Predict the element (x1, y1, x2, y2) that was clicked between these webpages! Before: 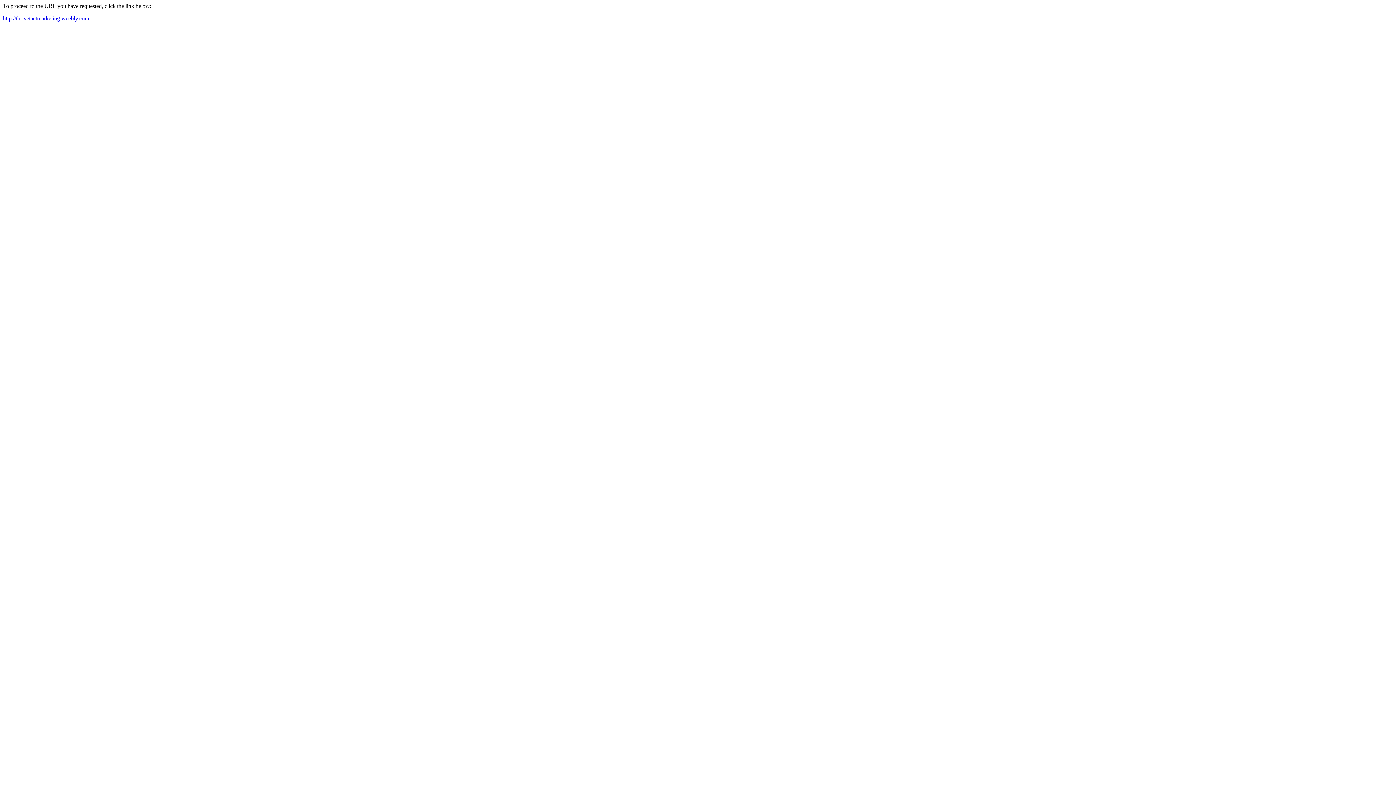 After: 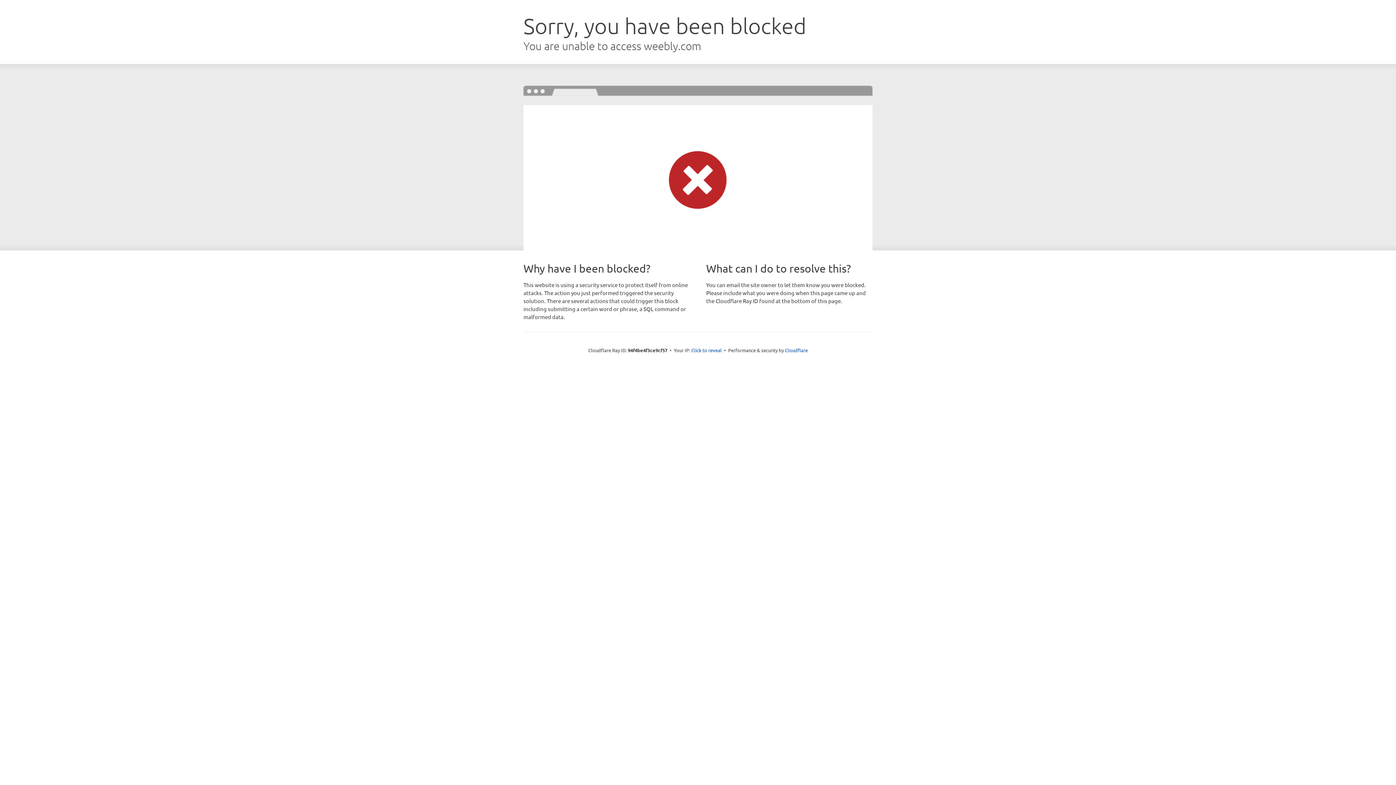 Action: label: http://thrivetactmarketing.weebly.com bbox: (2, 15, 89, 21)